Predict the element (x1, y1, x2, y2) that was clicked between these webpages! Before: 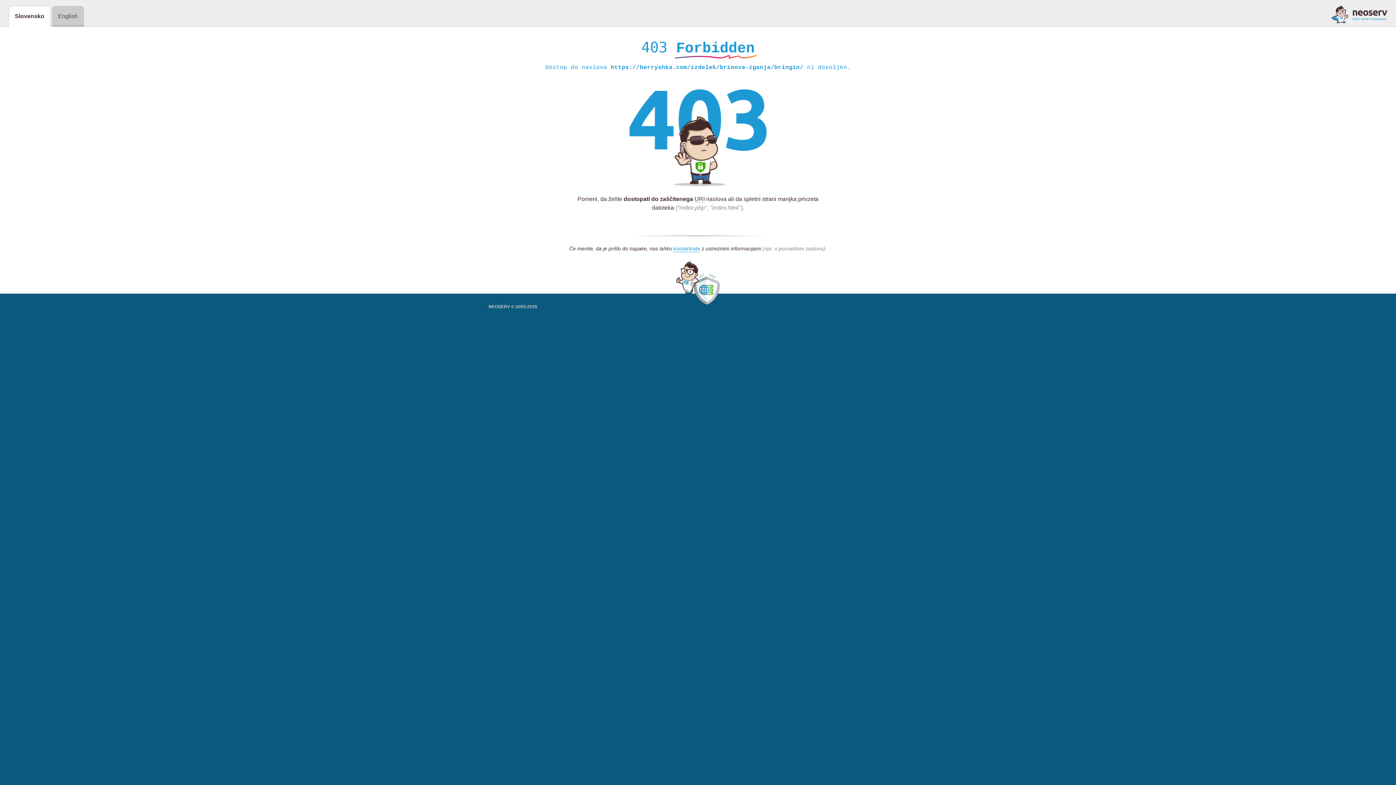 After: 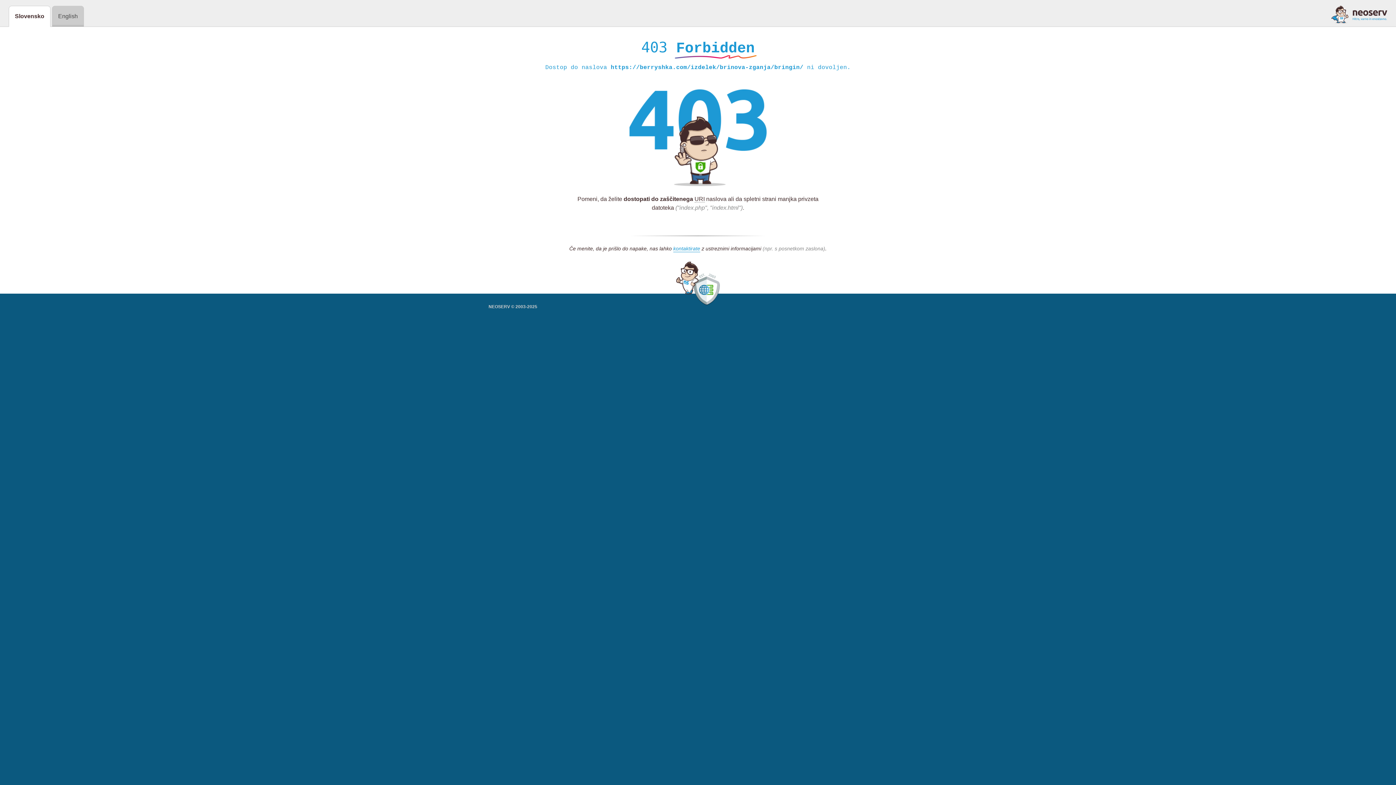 Action: bbox: (1331, 5, 1387, 23)